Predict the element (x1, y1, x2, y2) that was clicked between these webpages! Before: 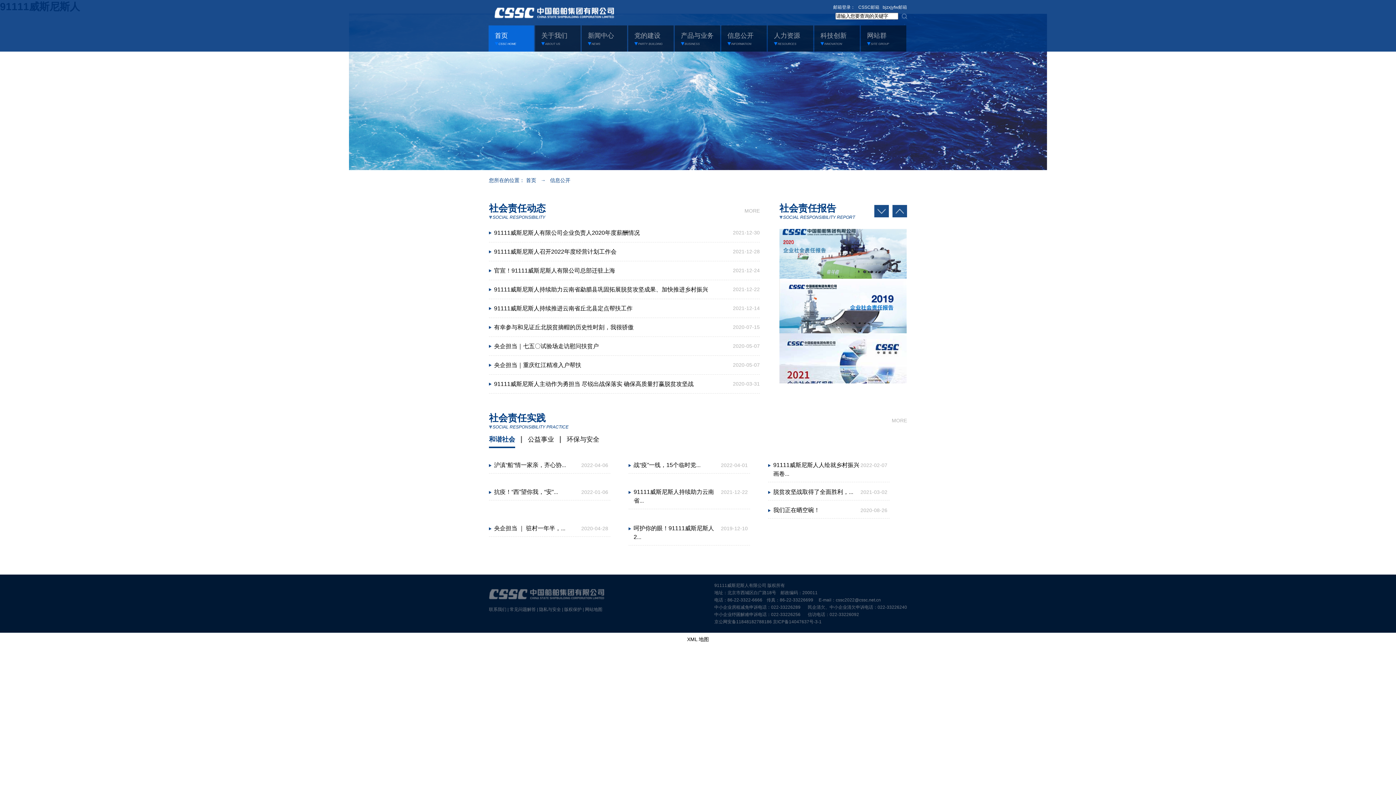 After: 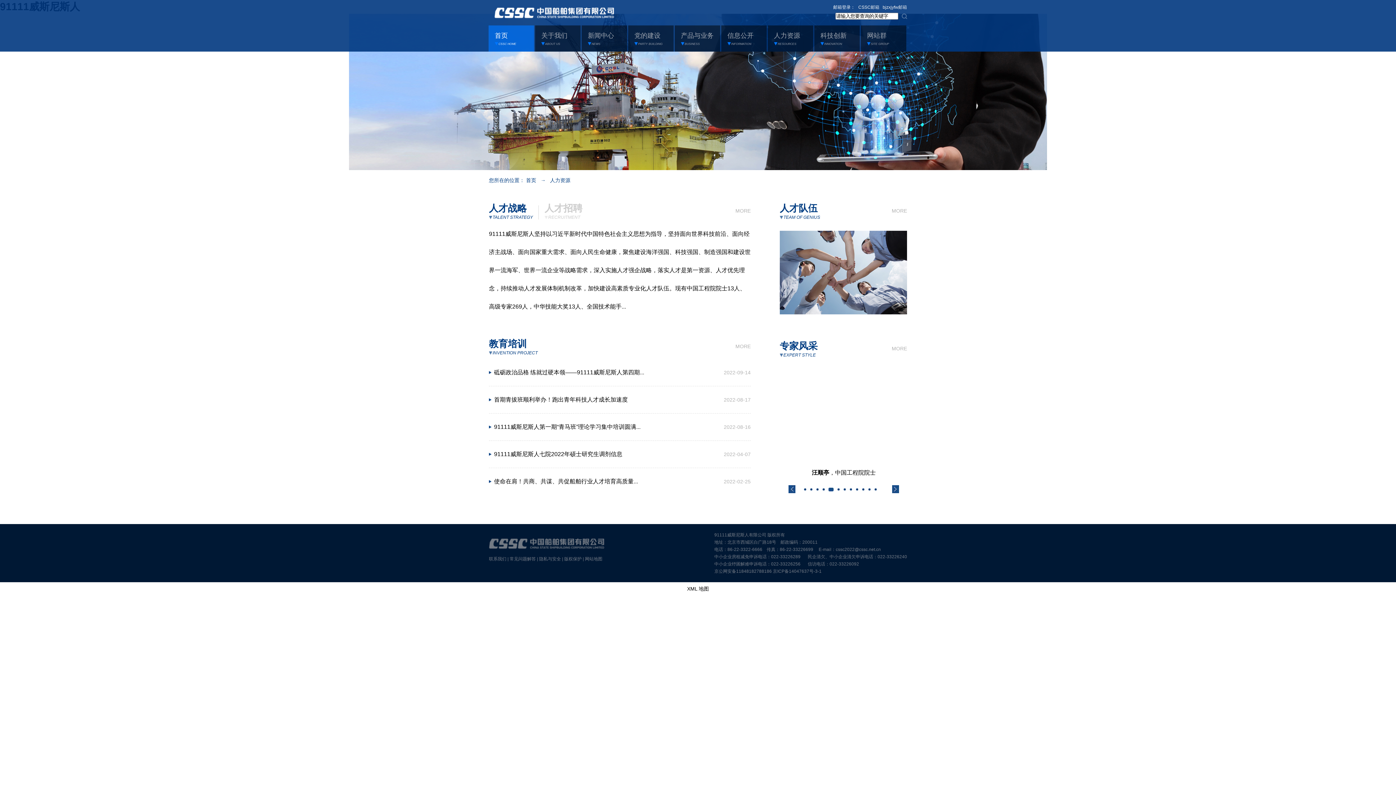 Action: label: 人力资源
RESOURCES bbox: (768, 25, 813, 51)